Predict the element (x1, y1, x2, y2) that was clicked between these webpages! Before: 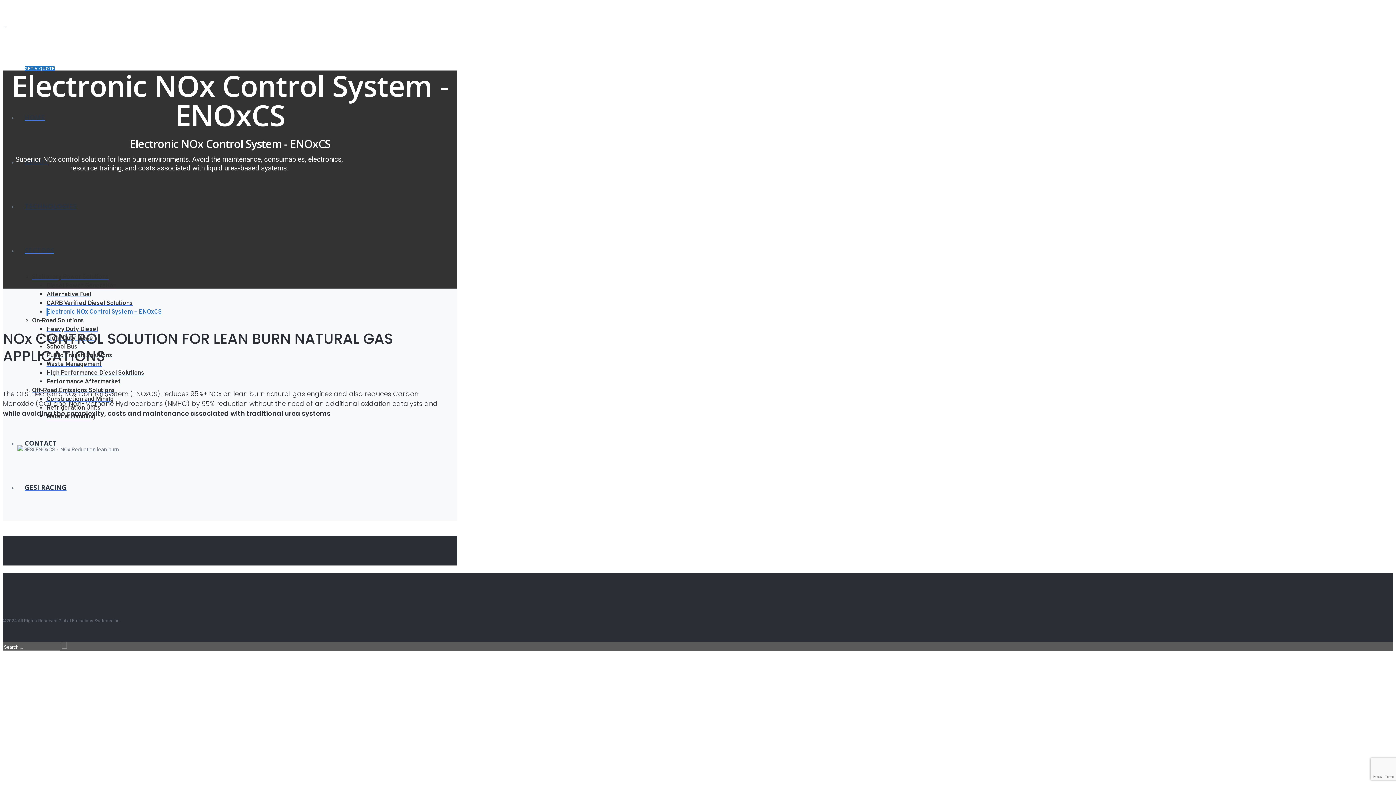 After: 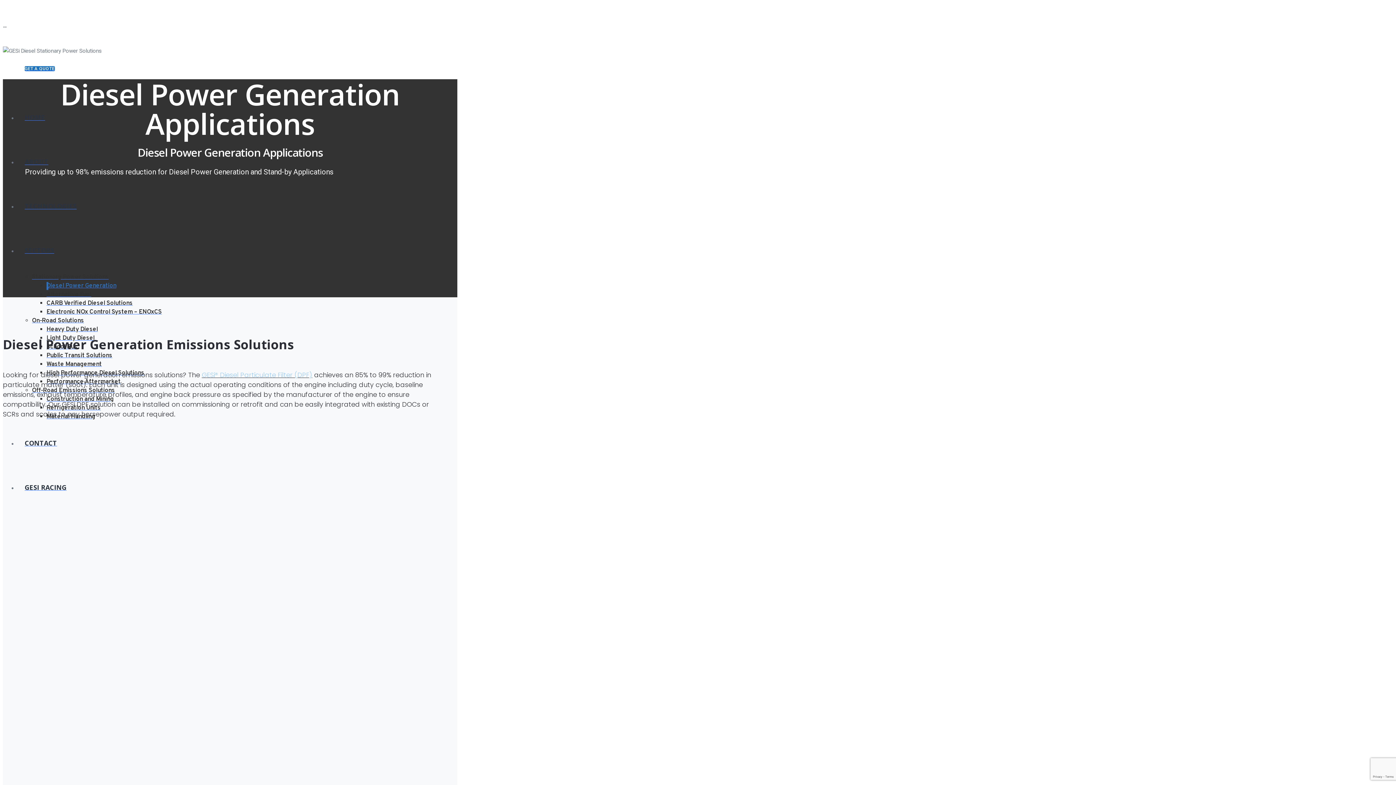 Action: label: Diesel Power Generation bbox: (46, 282, 116, 290)